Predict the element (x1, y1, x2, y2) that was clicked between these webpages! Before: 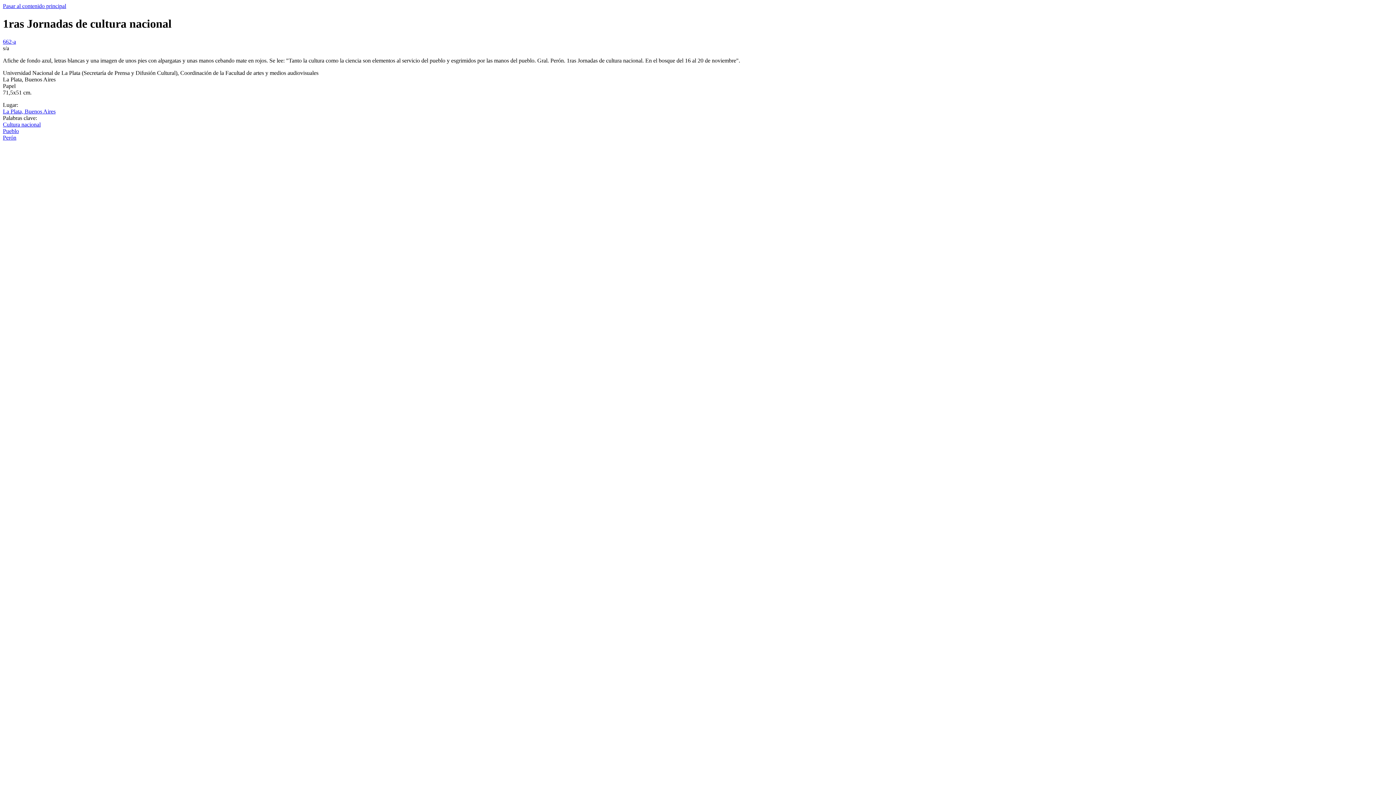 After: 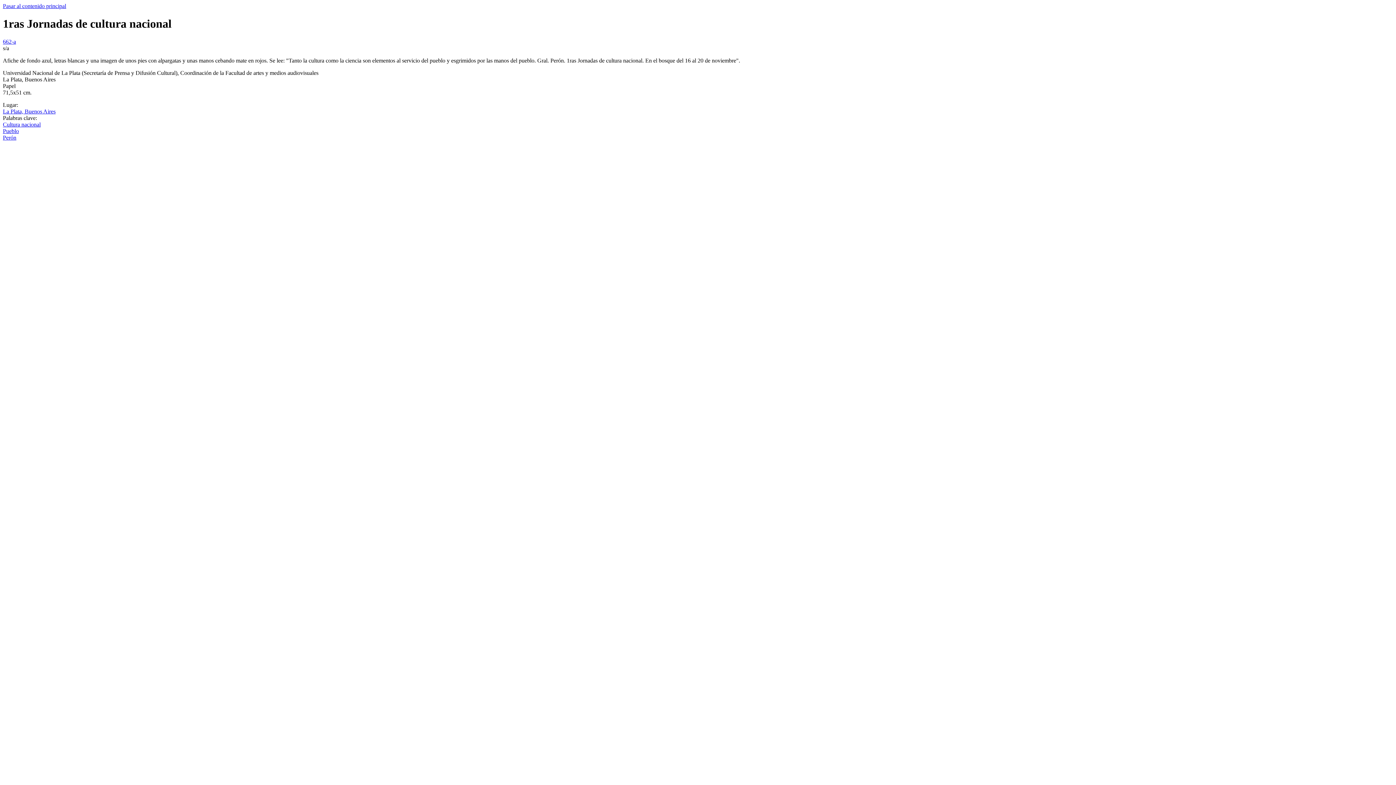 Action: label: Pasar al contenido principal bbox: (2, 2, 66, 9)